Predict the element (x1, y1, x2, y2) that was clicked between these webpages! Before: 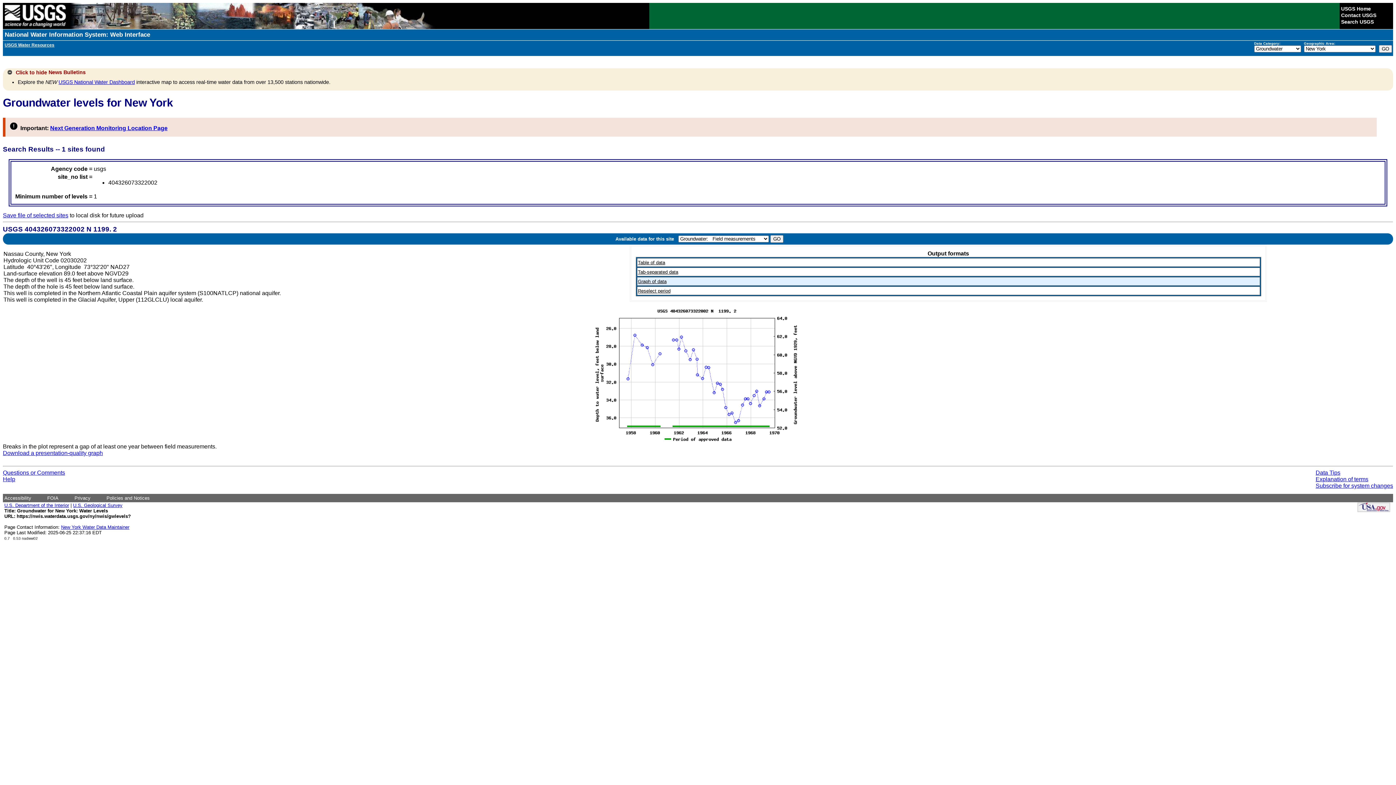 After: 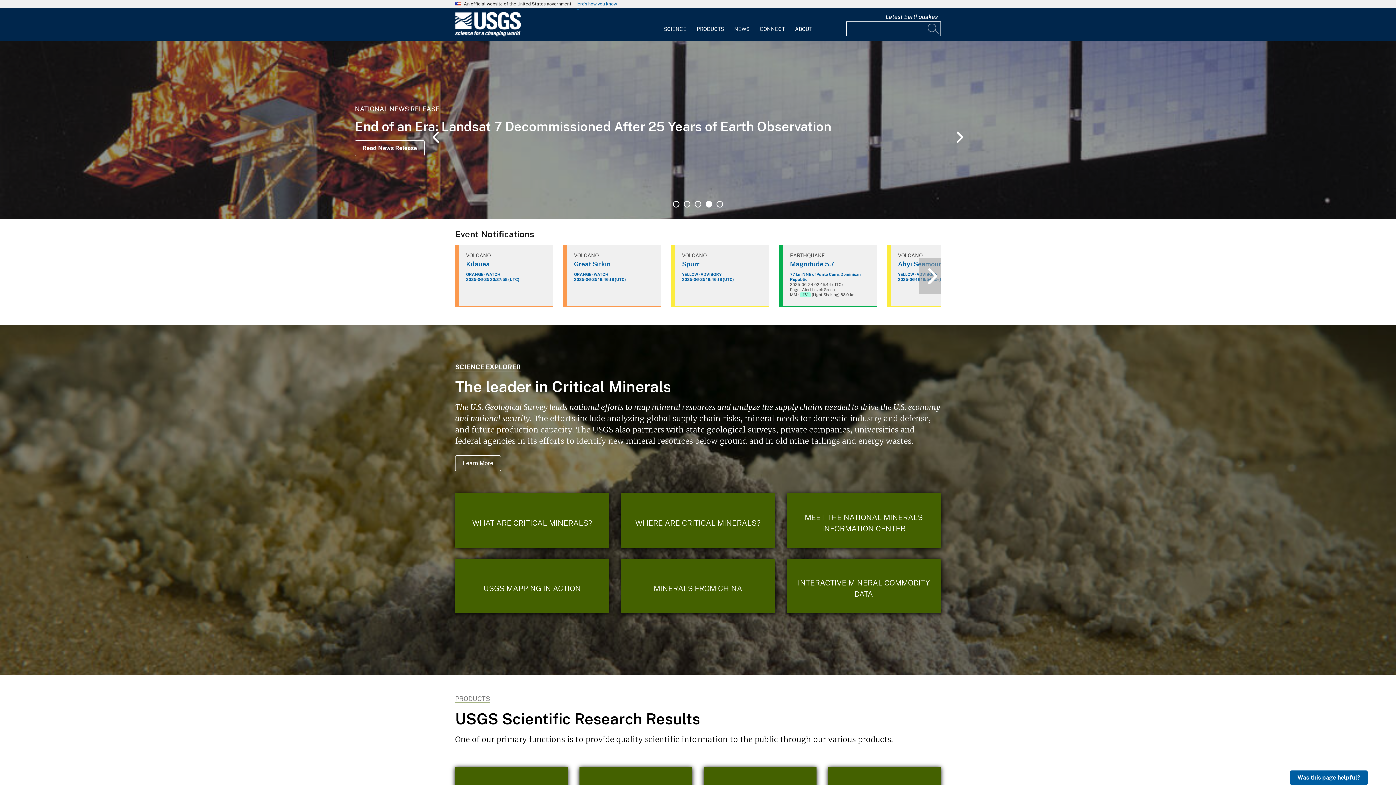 Action: label: USGS Home bbox: (1341, 5, 1371, 11)